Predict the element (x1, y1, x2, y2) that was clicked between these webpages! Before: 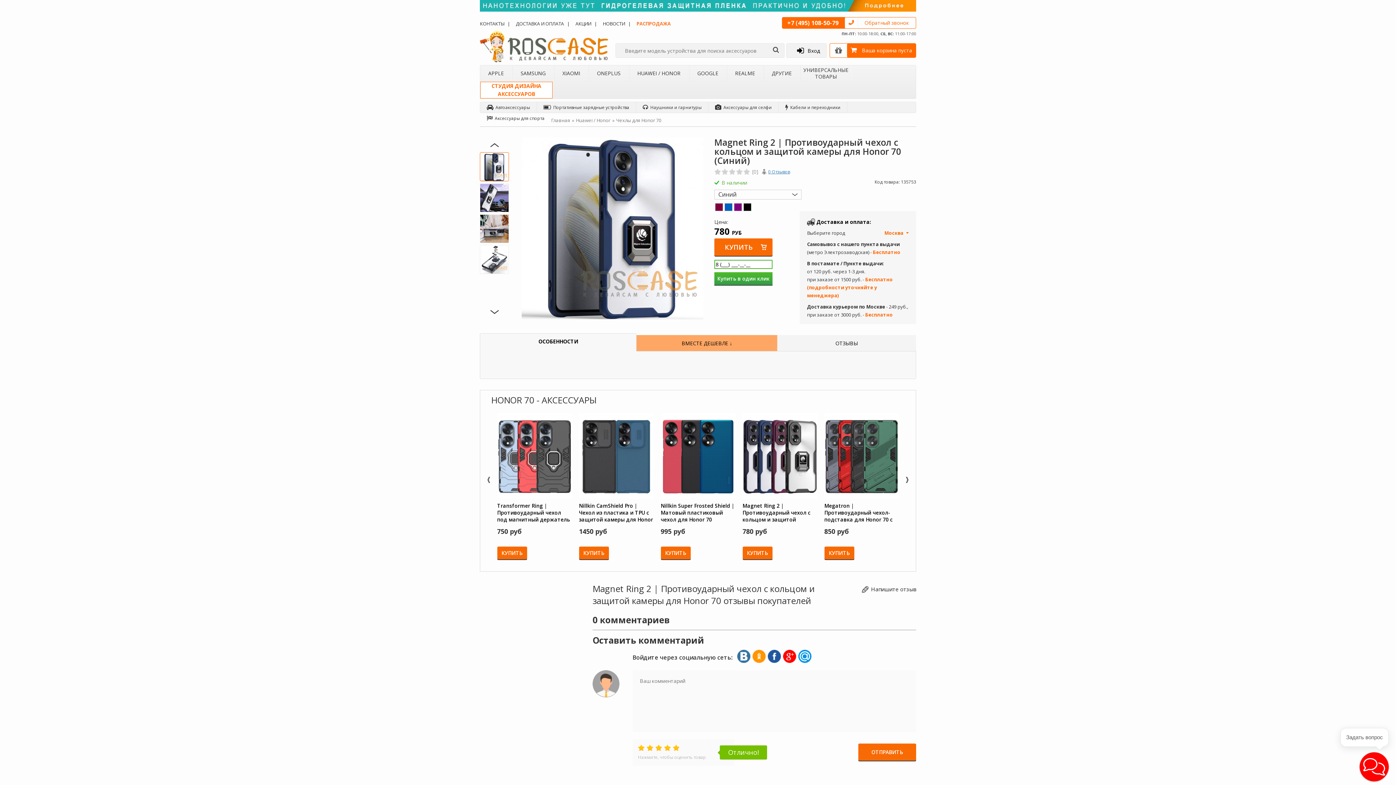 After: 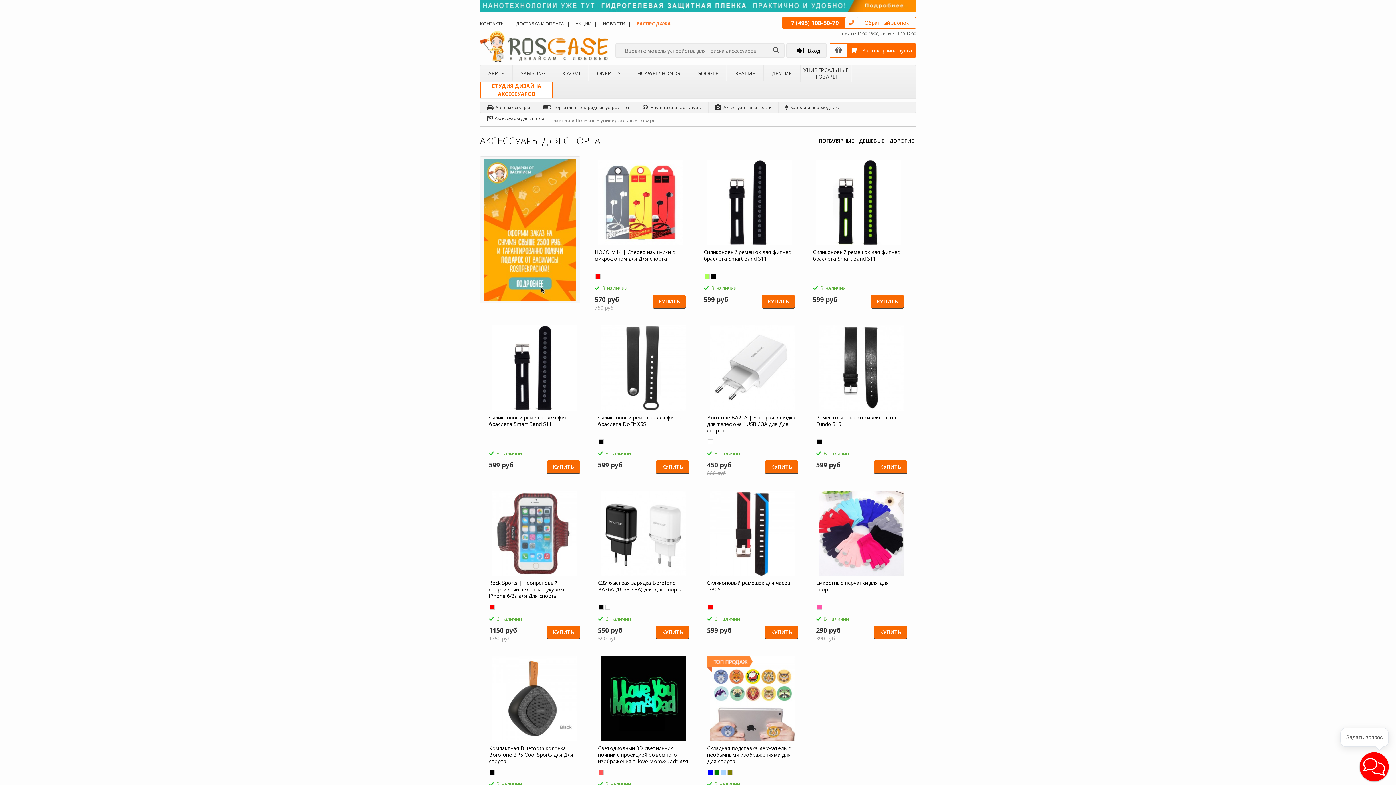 Action: label: Аксессуары для спорта bbox: (486, 115, 544, 121)